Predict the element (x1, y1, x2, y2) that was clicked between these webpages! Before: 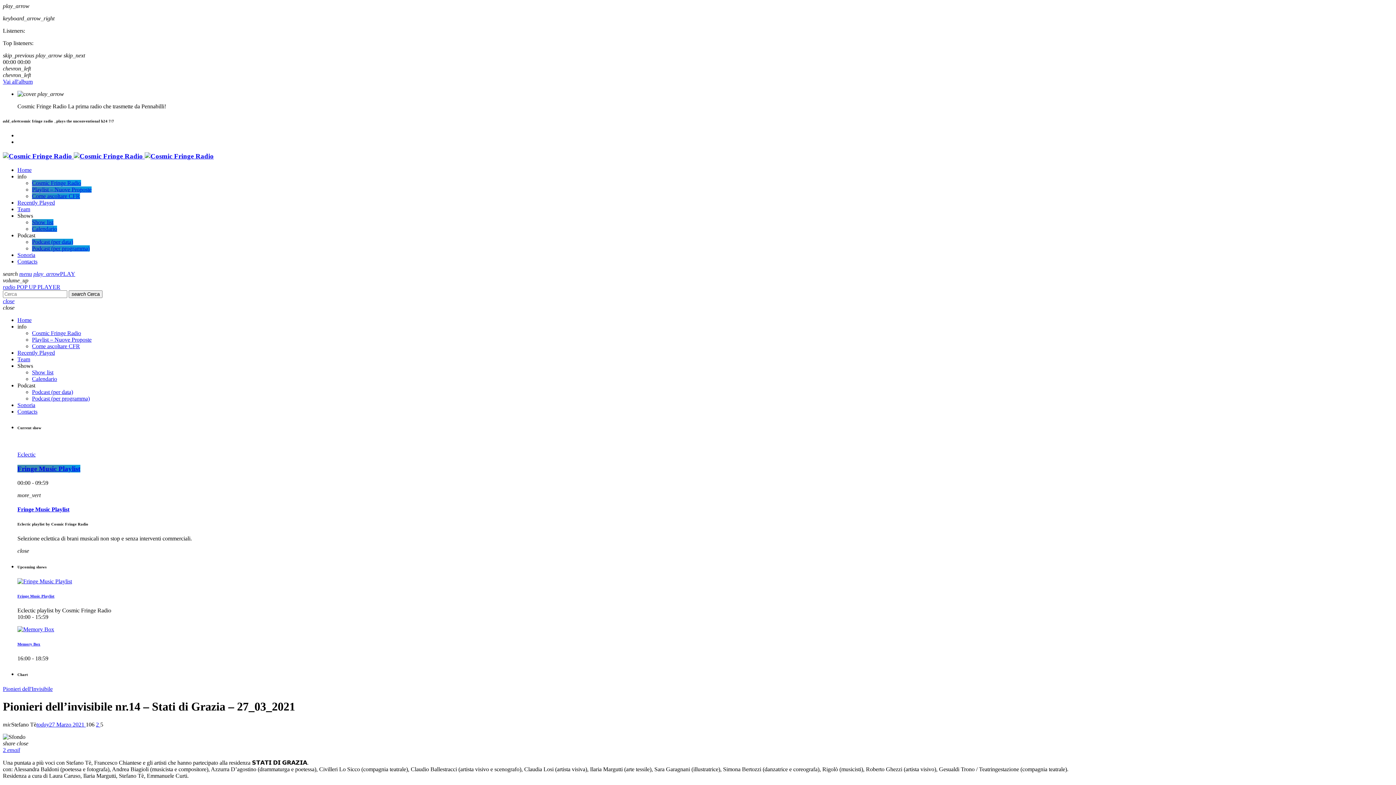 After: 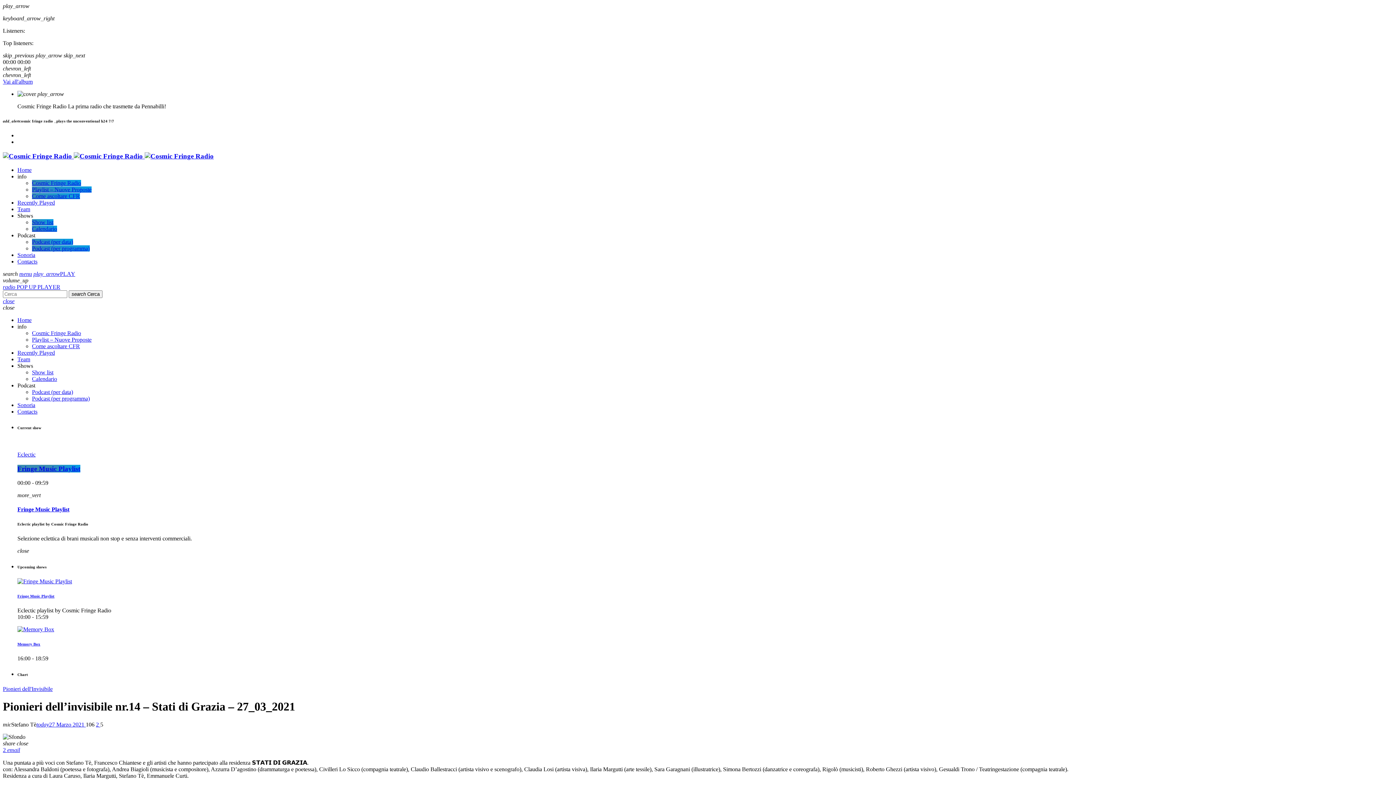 Action: label: email bbox: (7, 747, 20, 753)